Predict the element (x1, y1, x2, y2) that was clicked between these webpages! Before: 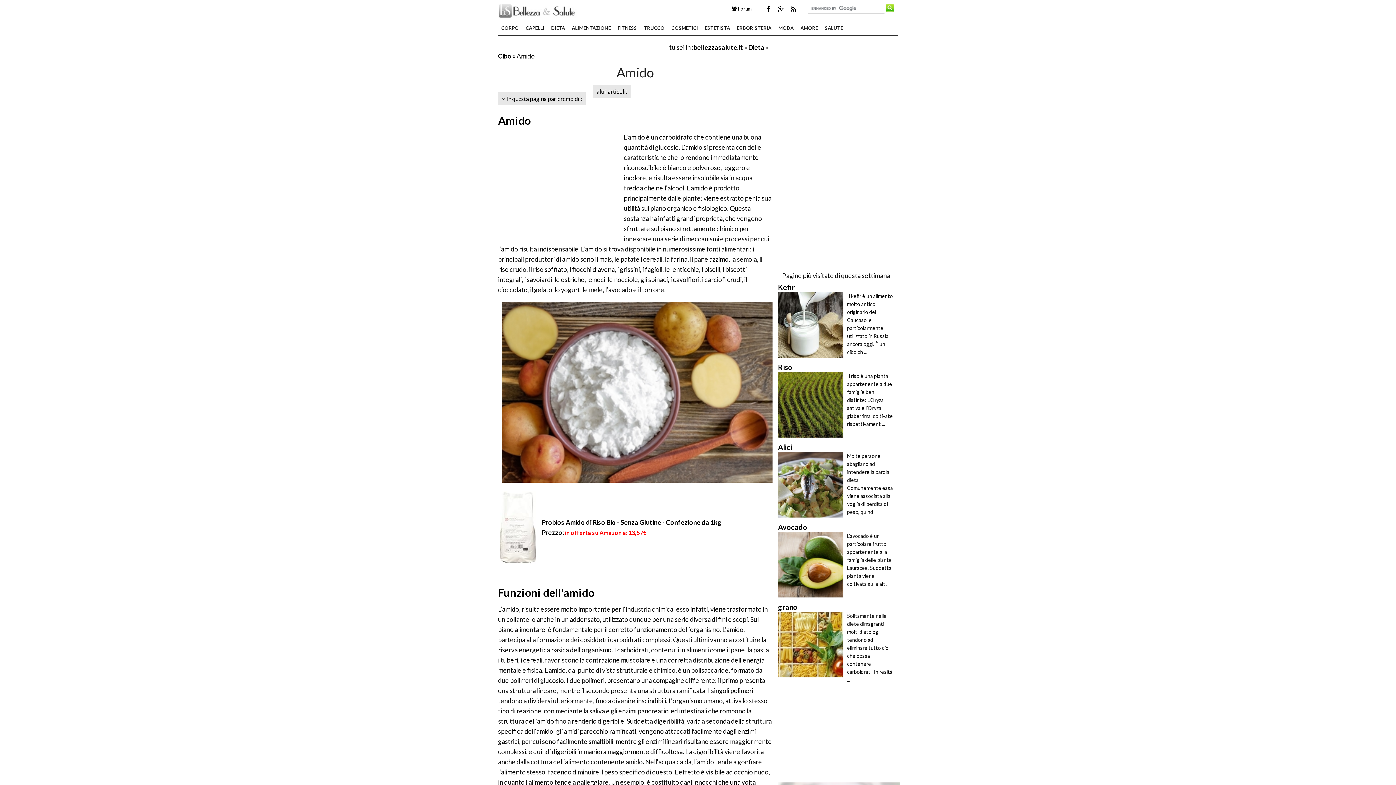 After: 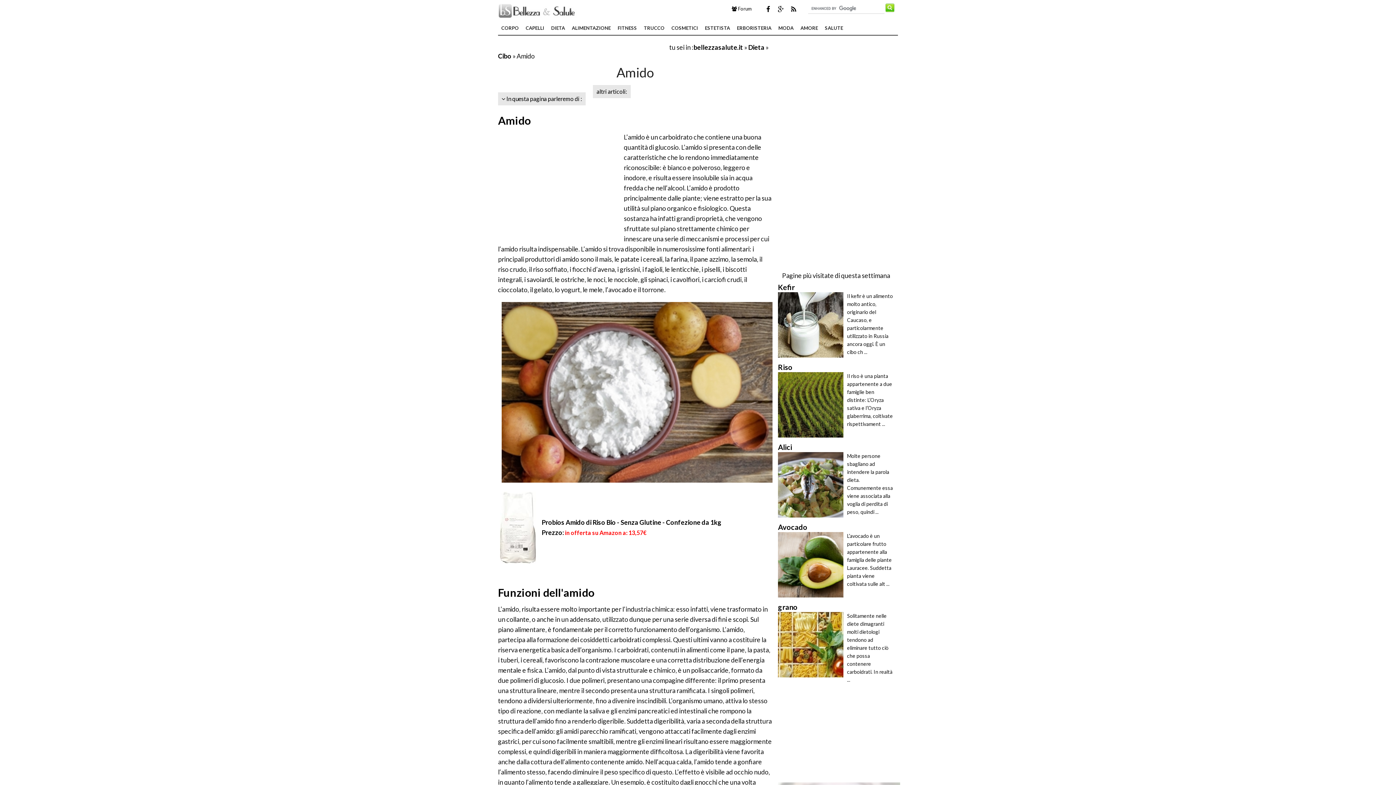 Action: label: Prezzo: in offerta su Amazon a: 13,57€
 bbox: (541, 528, 646, 536)